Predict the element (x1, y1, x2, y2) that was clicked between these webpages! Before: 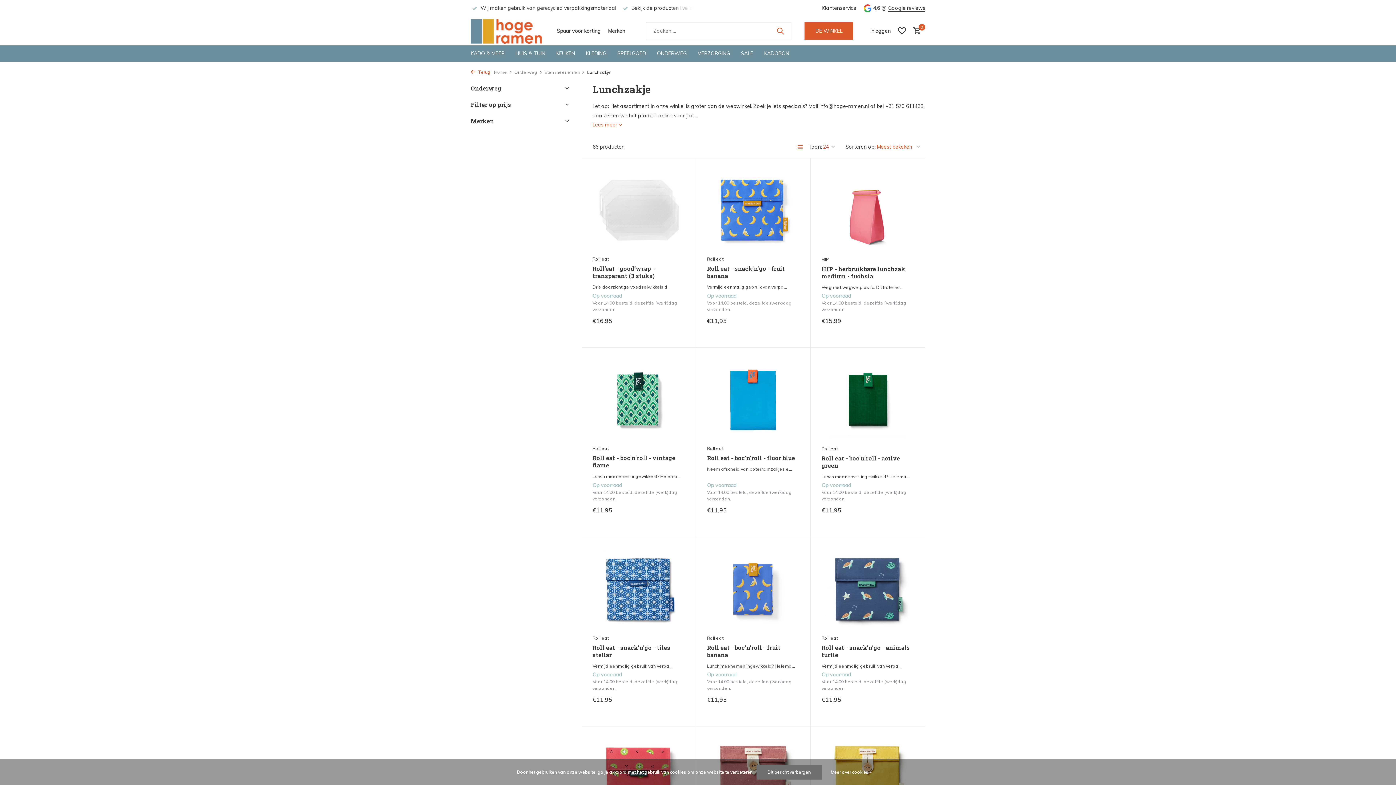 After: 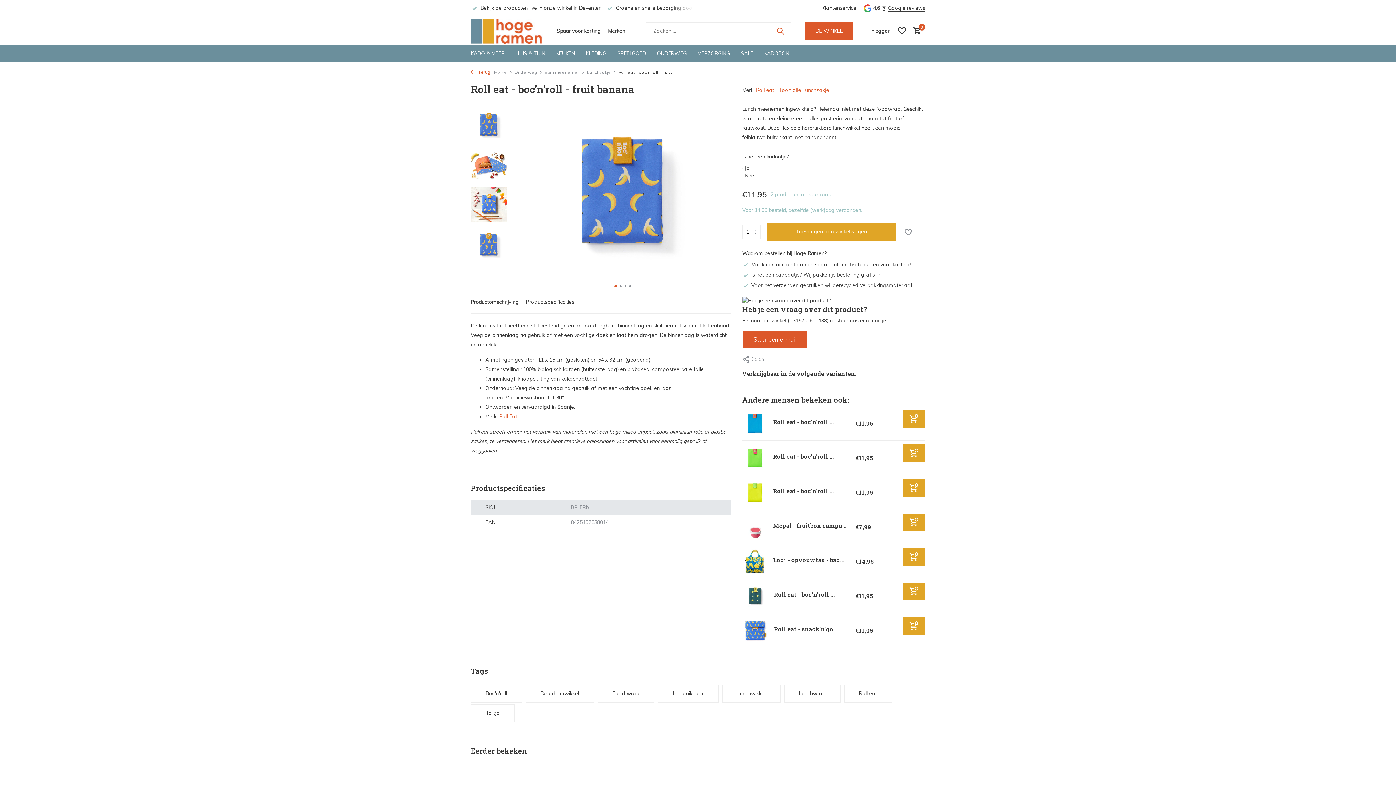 Action: bbox: (707, 644, 799, 658) label: Roll eat - boc'n'roll - fruit banana